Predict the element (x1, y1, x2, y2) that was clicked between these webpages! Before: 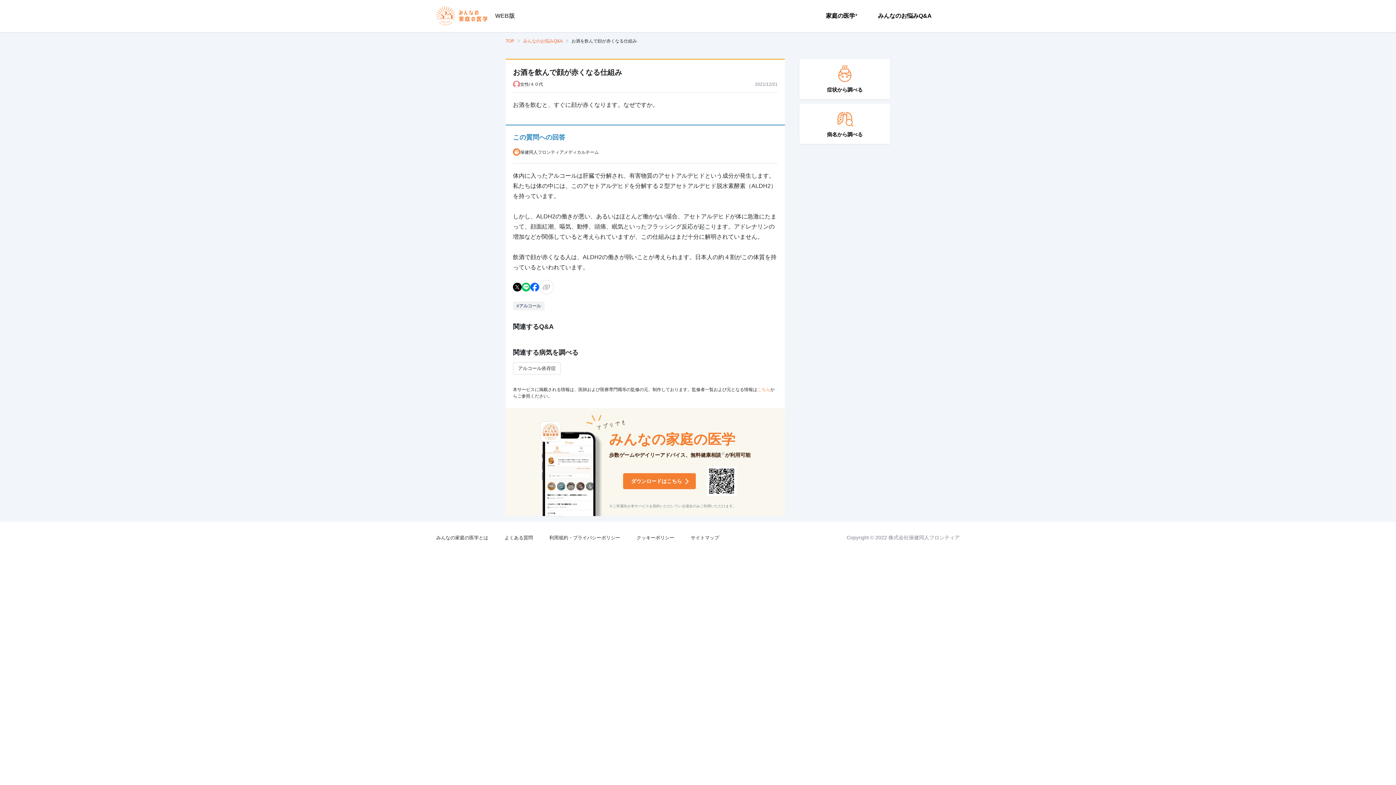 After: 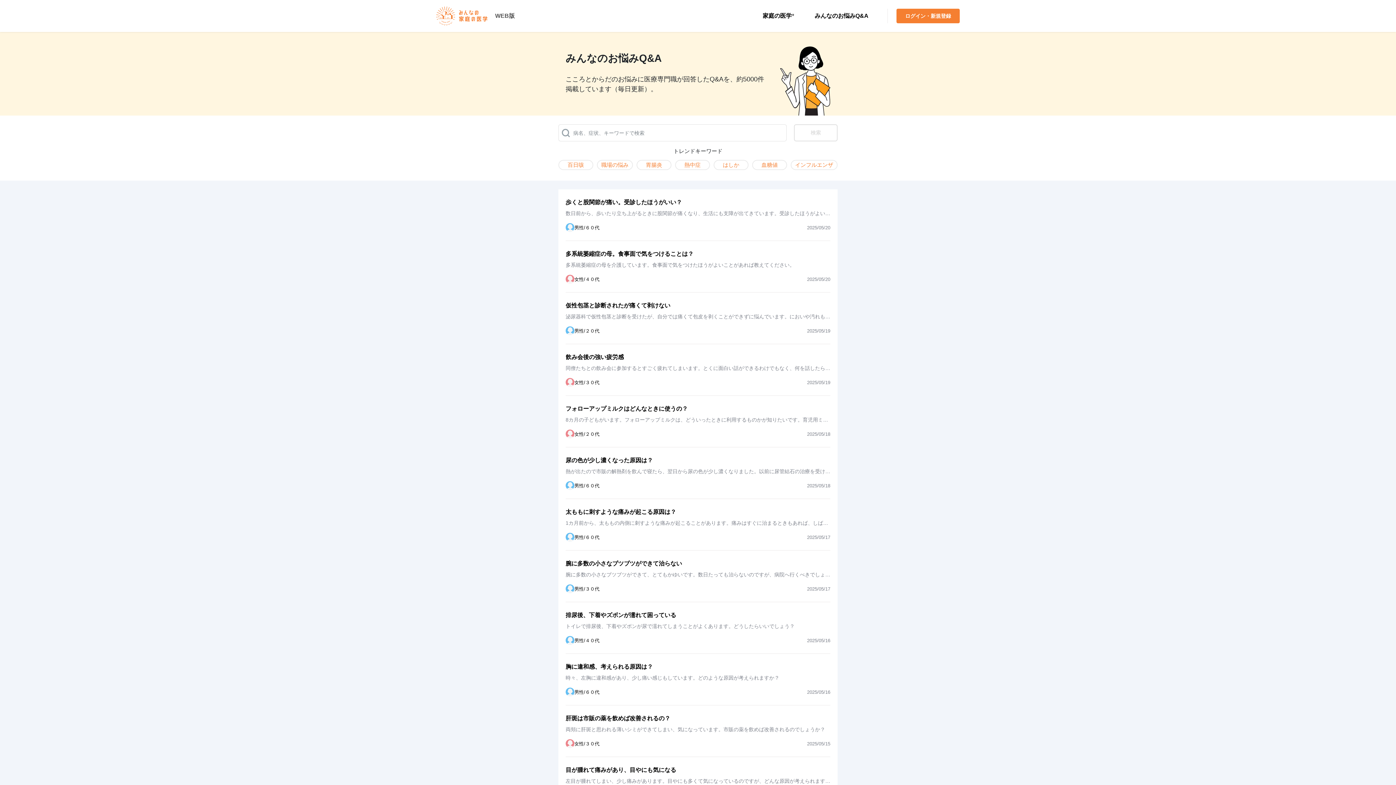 Action: bbox: (870, 4, 939, 27) label: みんなのお悩みQ&A